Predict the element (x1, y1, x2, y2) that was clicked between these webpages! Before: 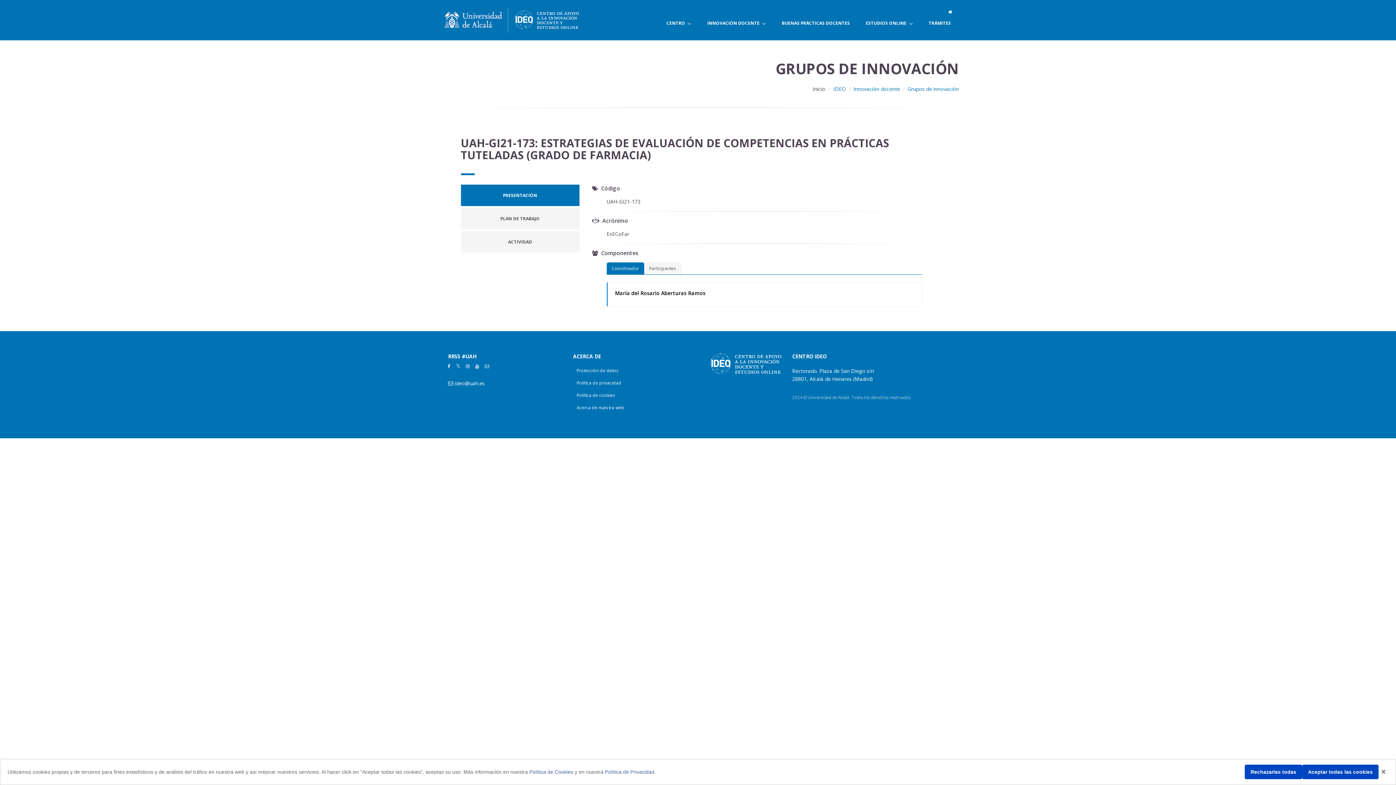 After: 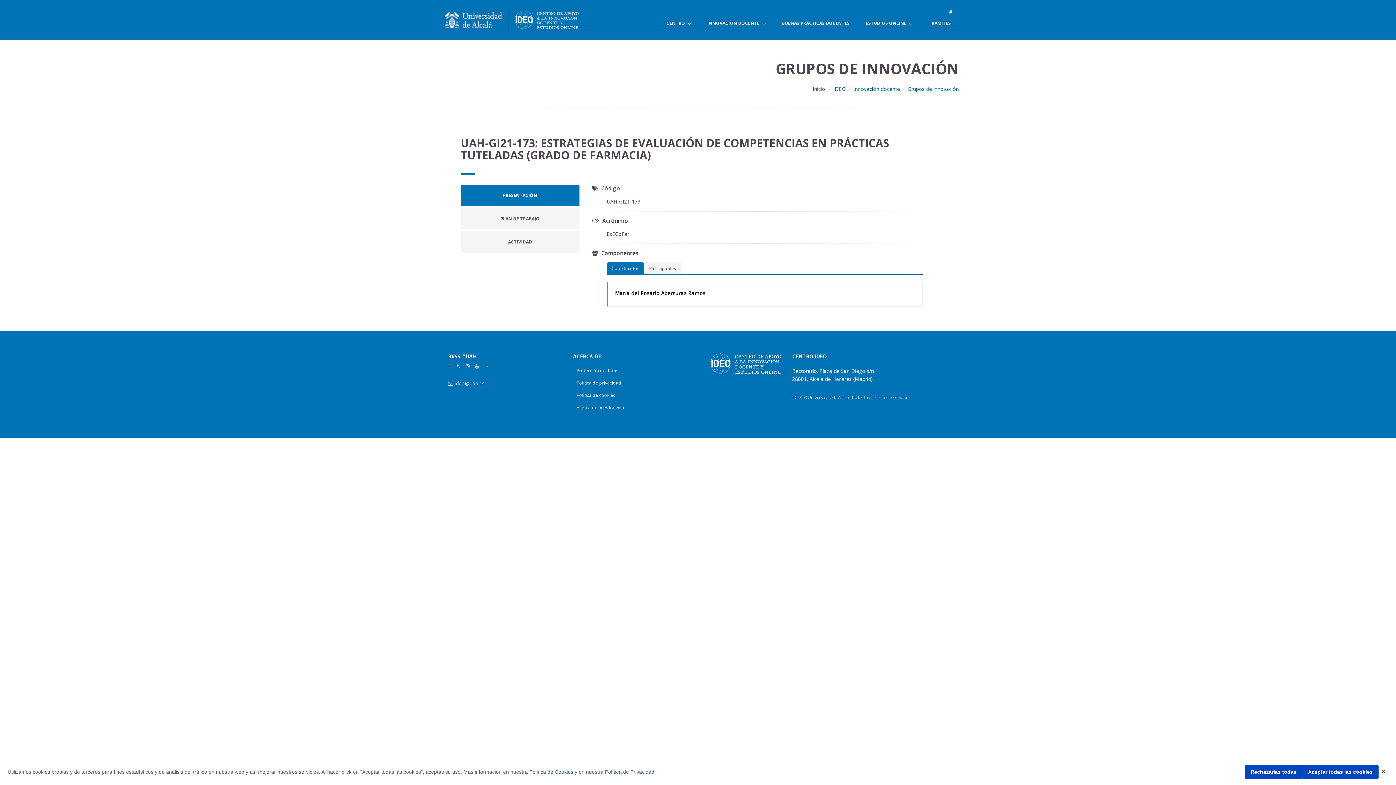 Action: bbox: (455, 362, 461, 370)